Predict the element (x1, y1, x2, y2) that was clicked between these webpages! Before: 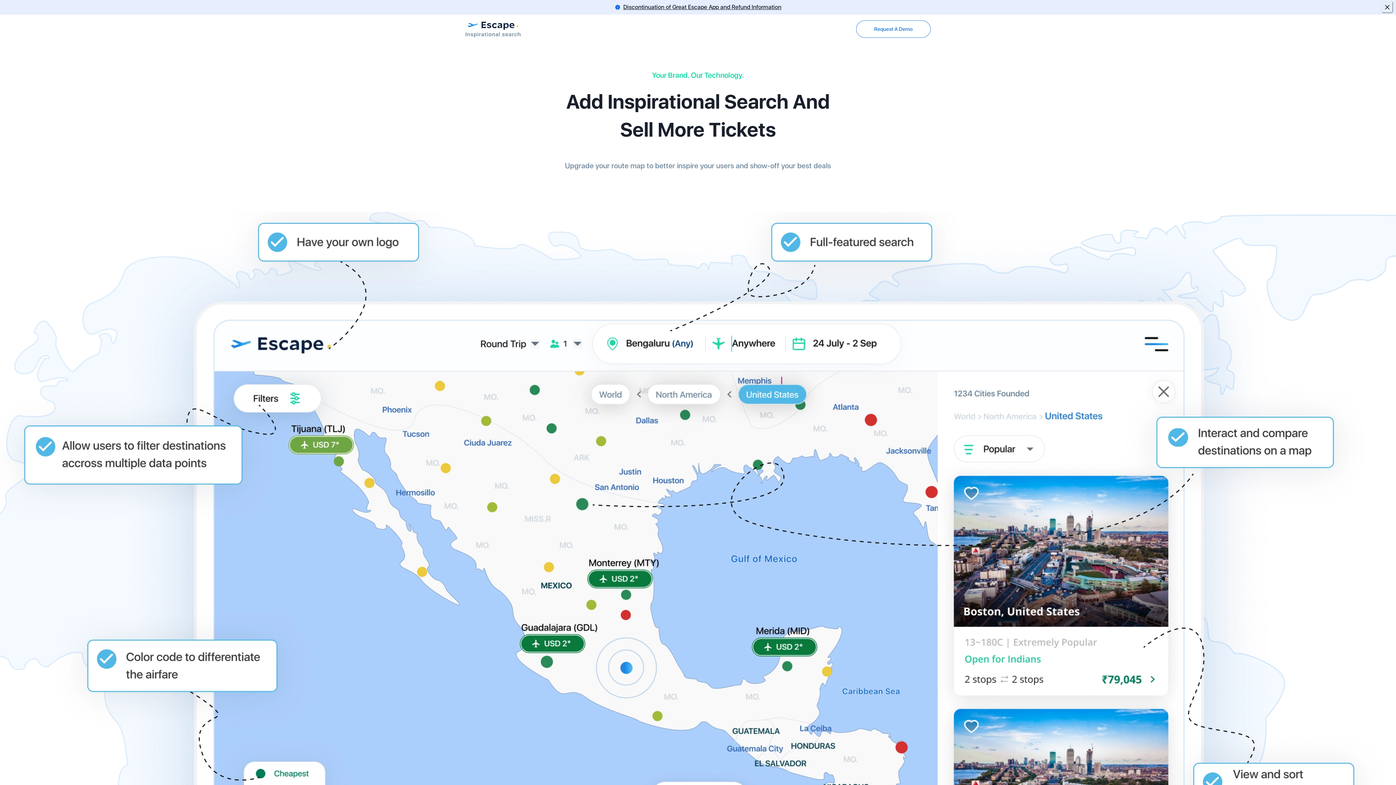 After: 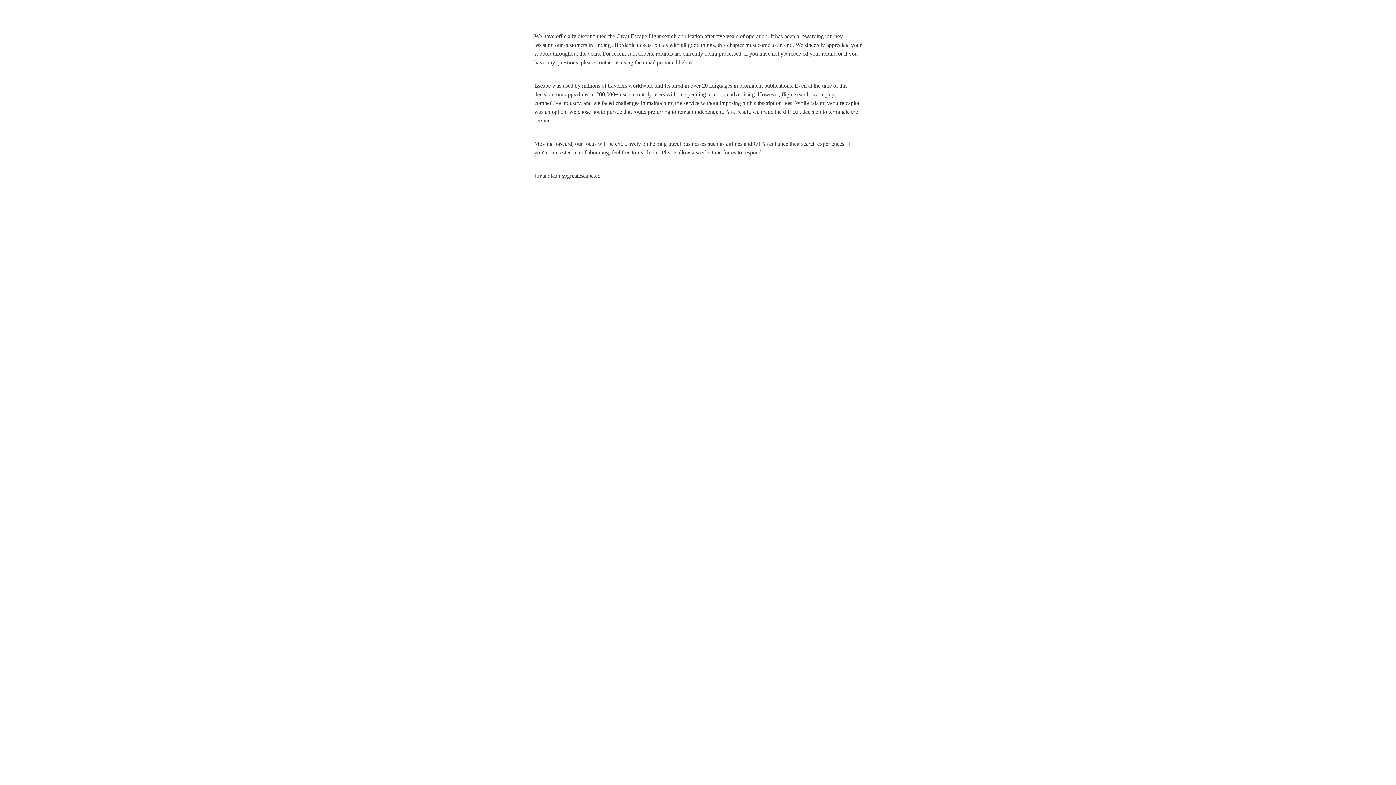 Action: bbox: (623, 2, 781, 11) label: Discontinuation of Great Escape App and Refund Information